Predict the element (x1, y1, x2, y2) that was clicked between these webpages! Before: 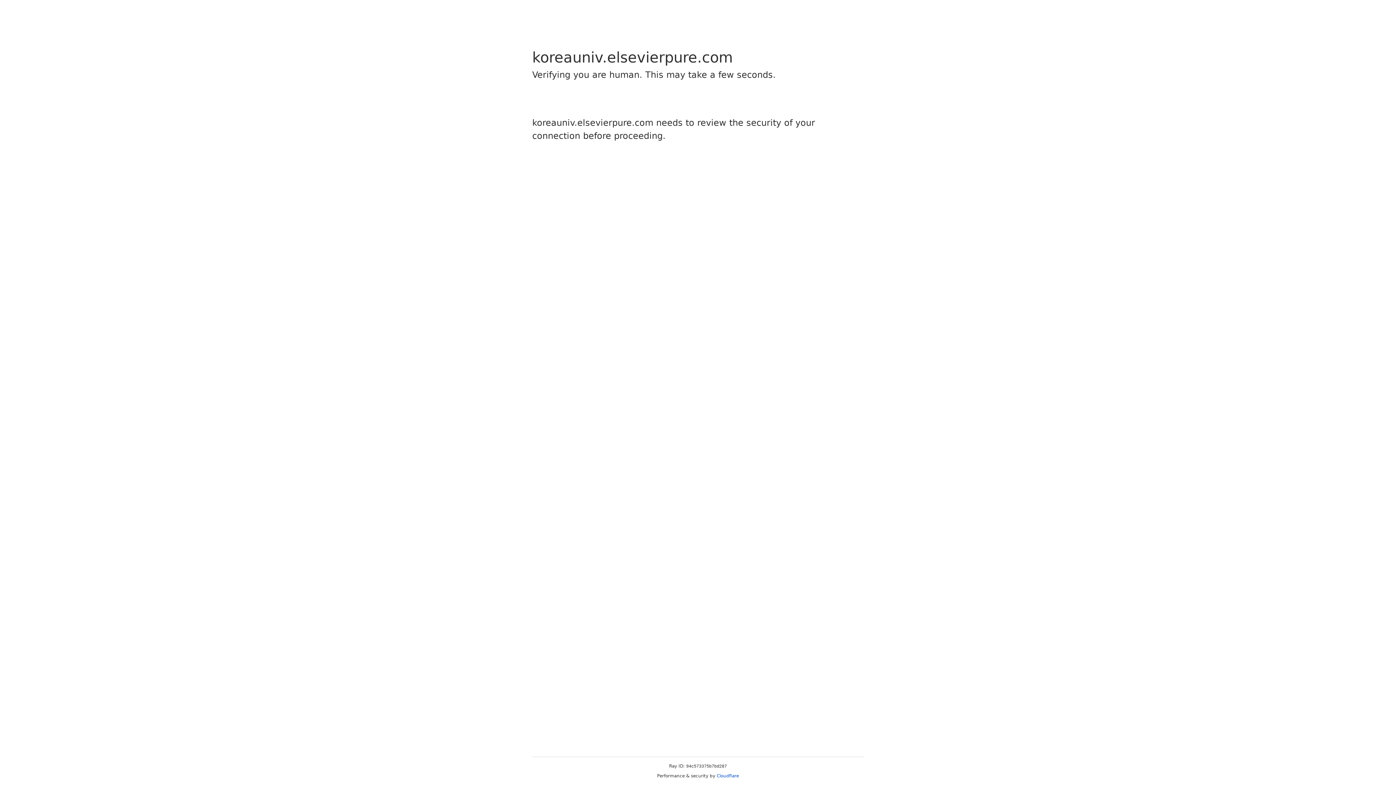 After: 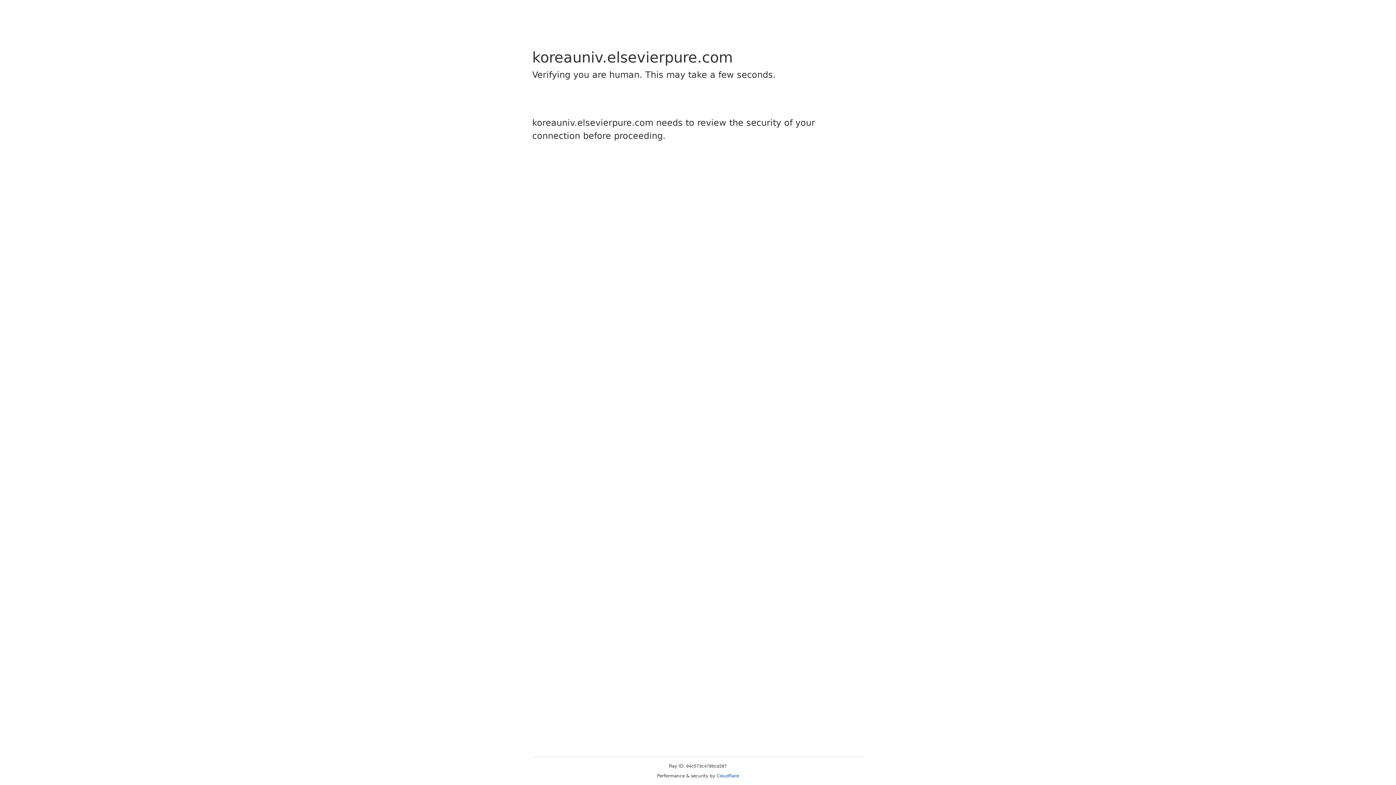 Action: bbox: (716, 773, 739, 778) label: Cloudflare